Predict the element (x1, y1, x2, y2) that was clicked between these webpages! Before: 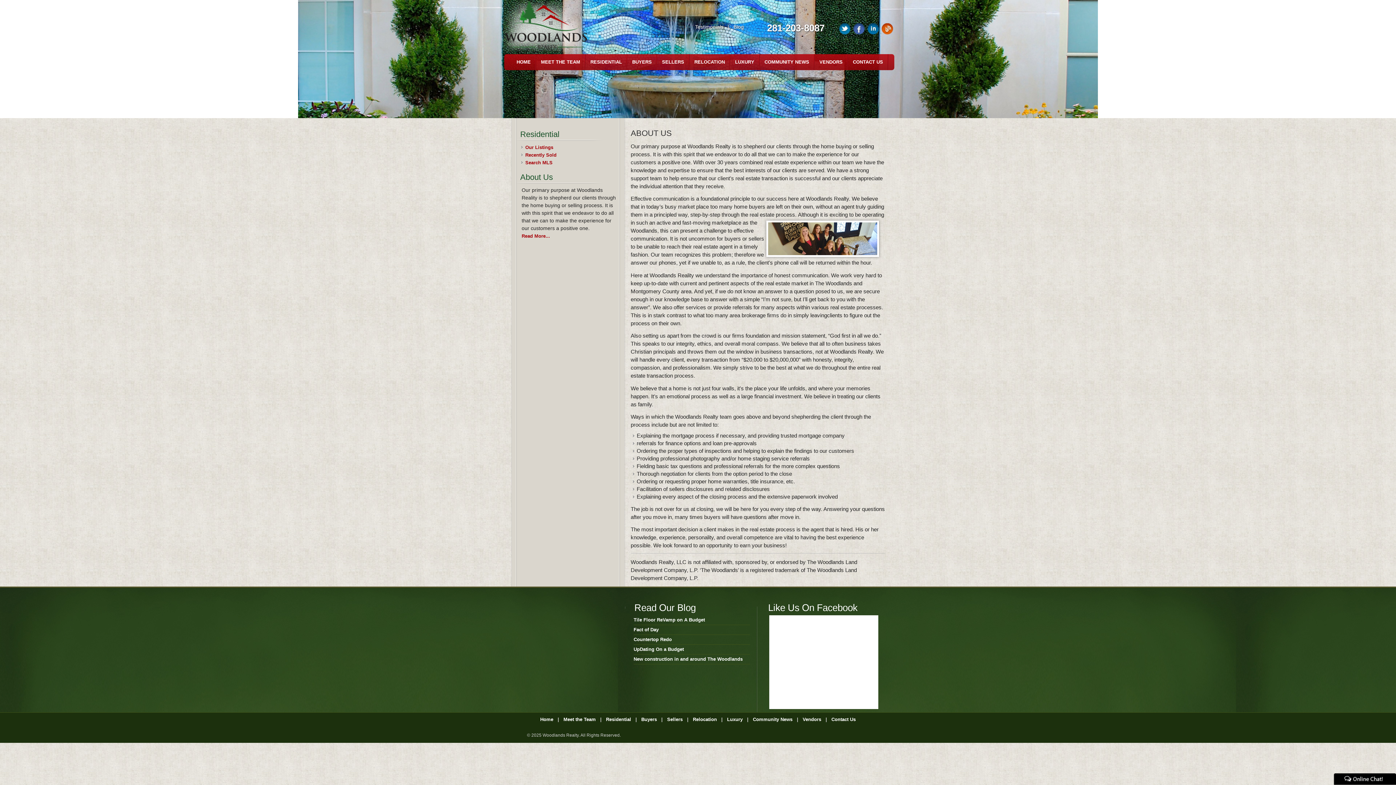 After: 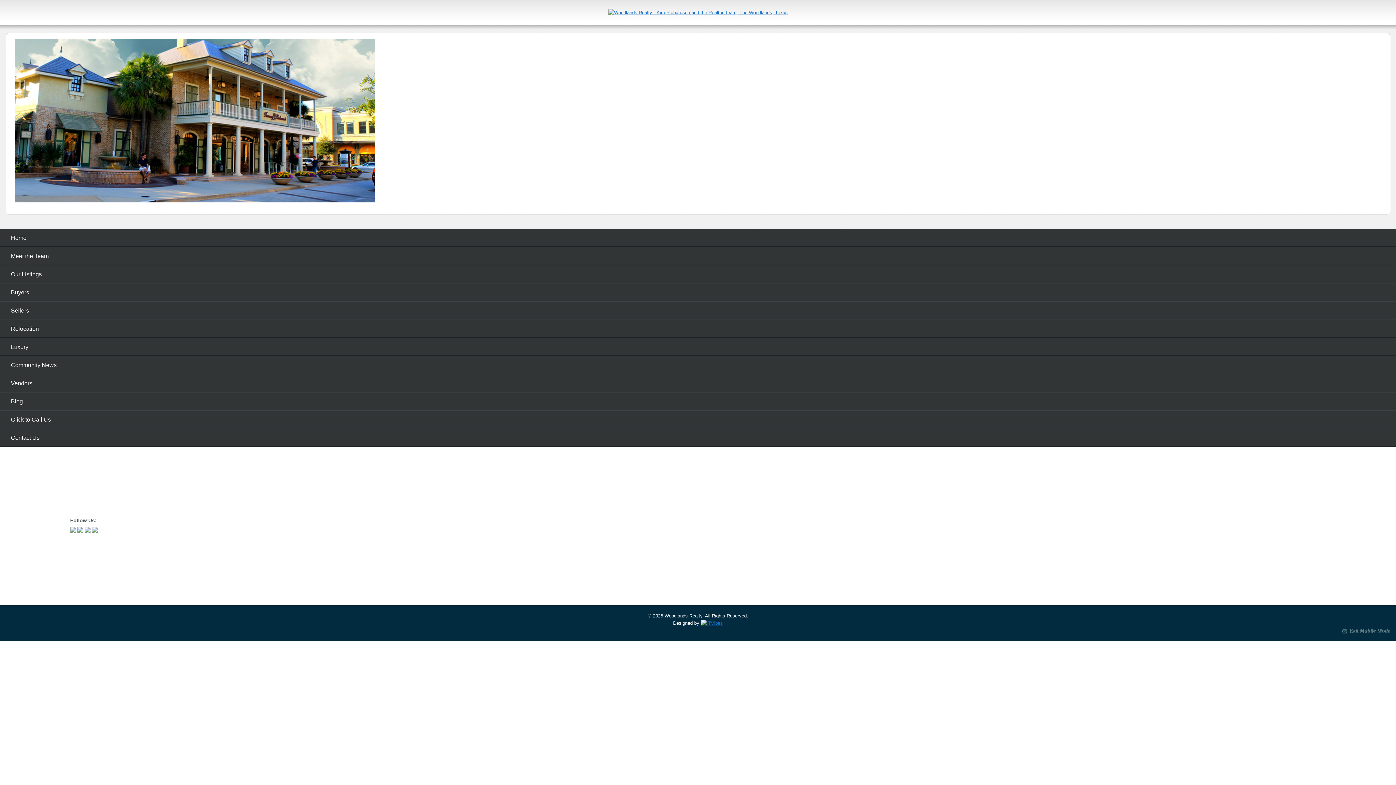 Action: label: Home bbox: (540, 716, 553, 722)